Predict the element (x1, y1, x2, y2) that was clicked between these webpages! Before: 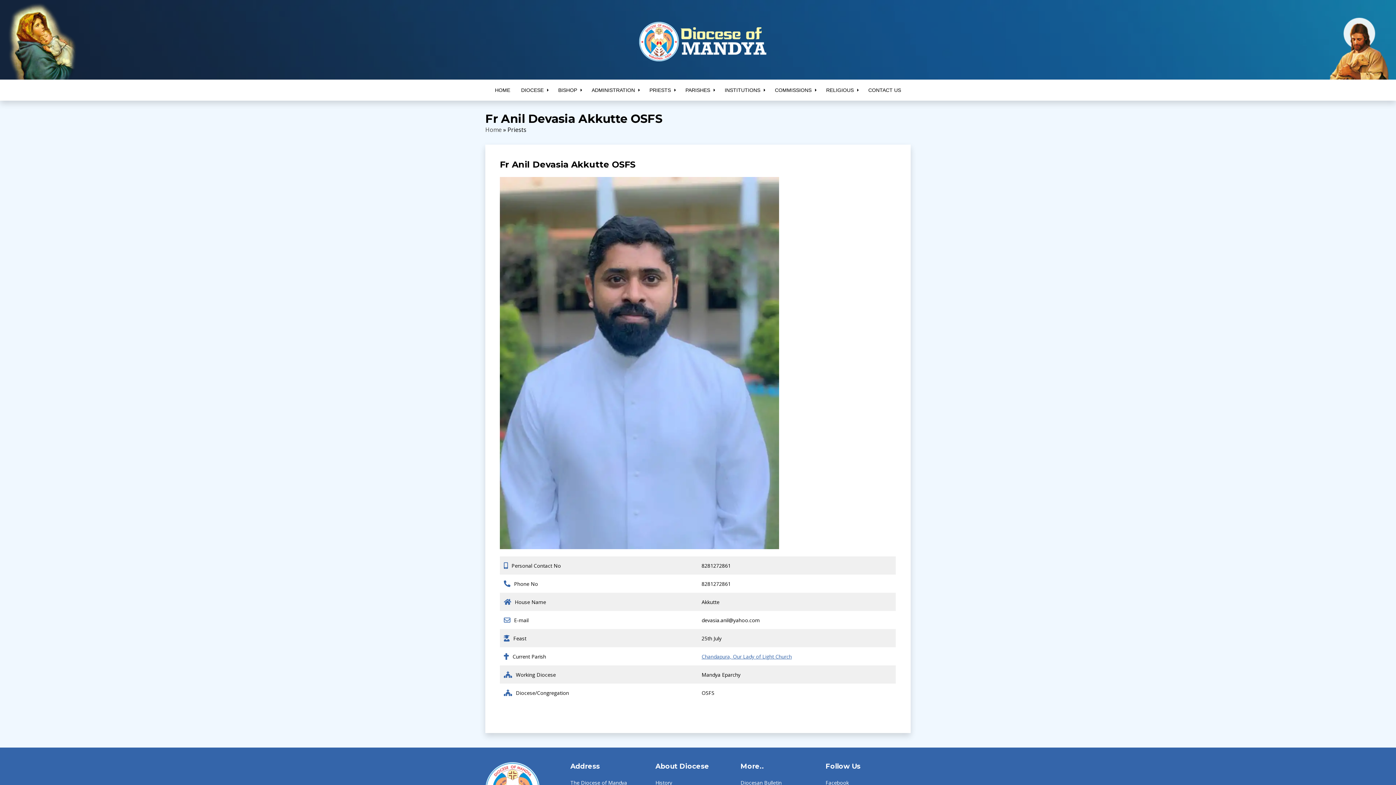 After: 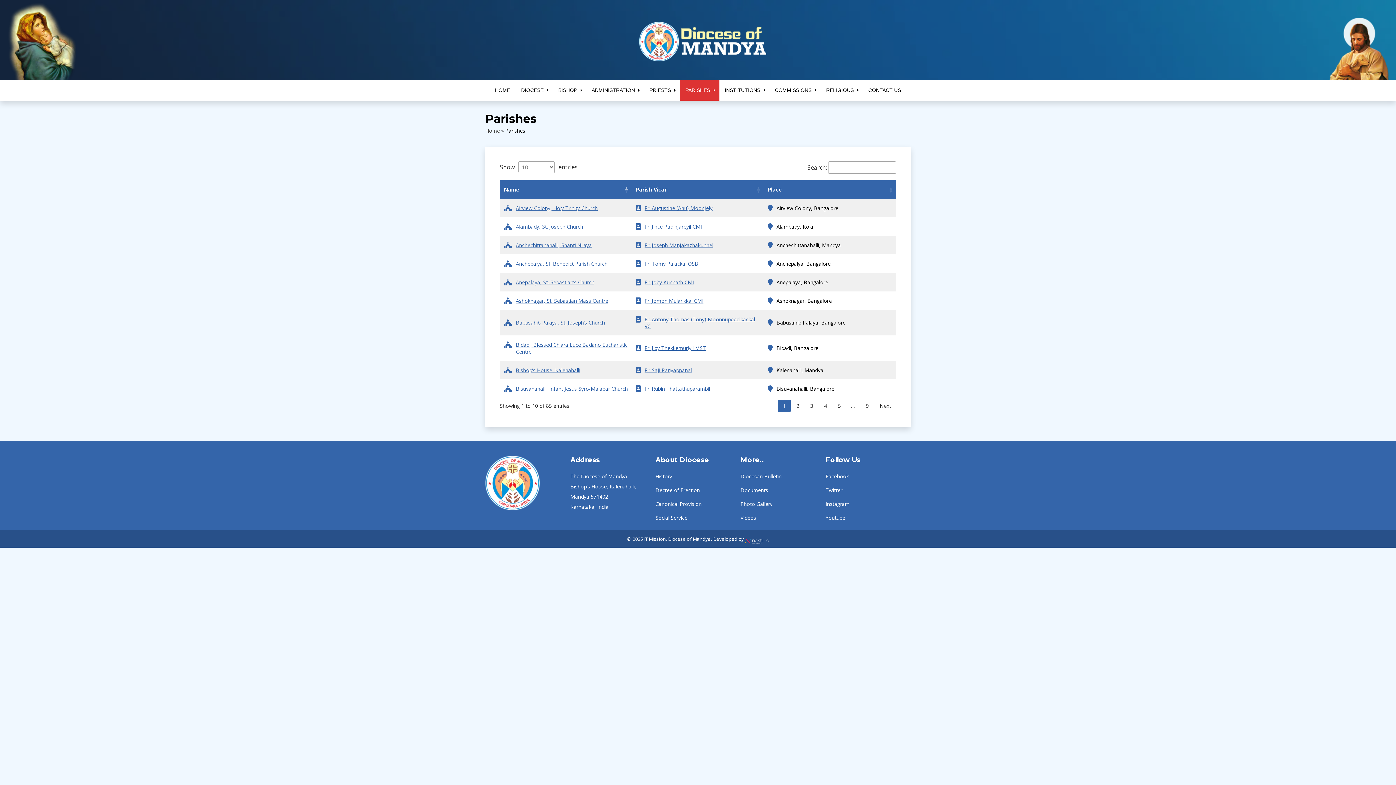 Action: bbox: (680, 79, 719, 100) label: PARISHES